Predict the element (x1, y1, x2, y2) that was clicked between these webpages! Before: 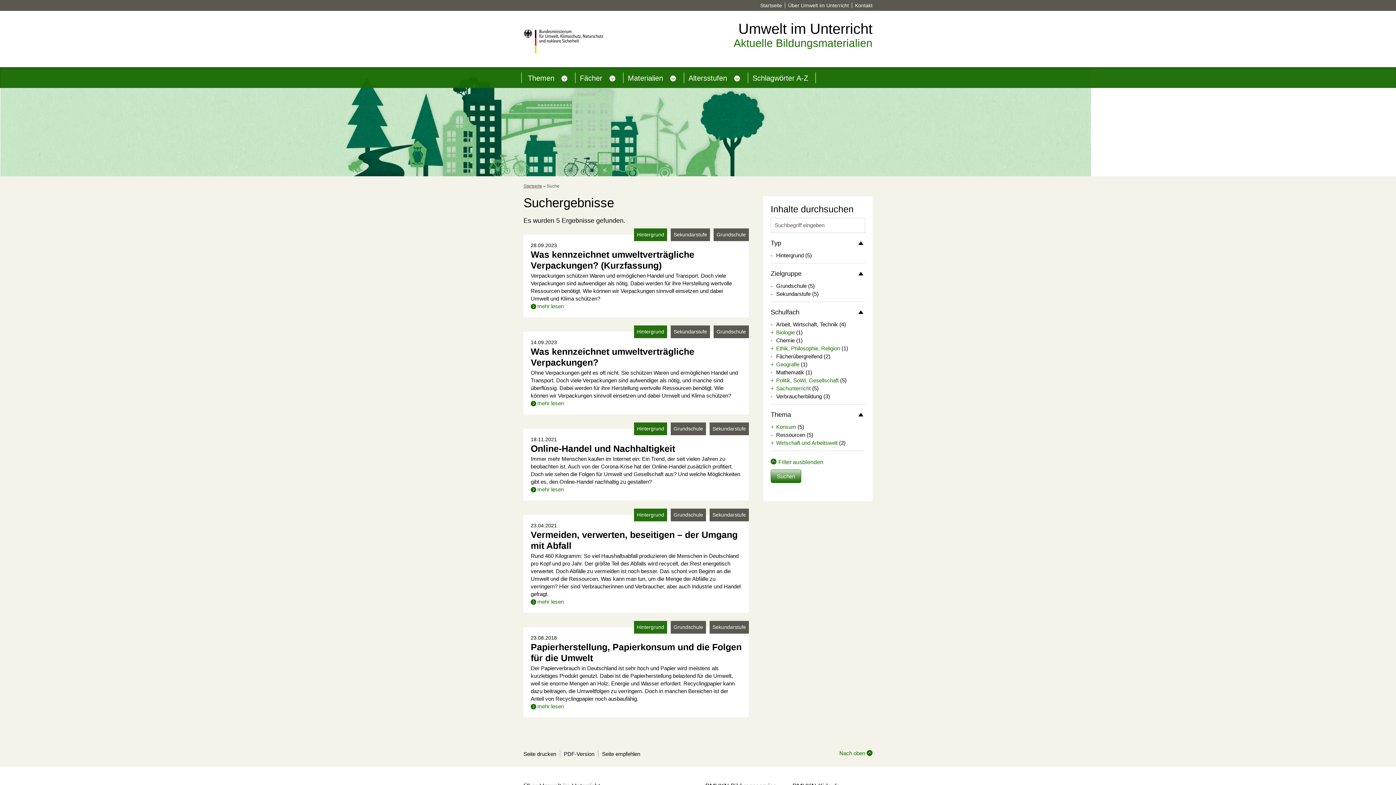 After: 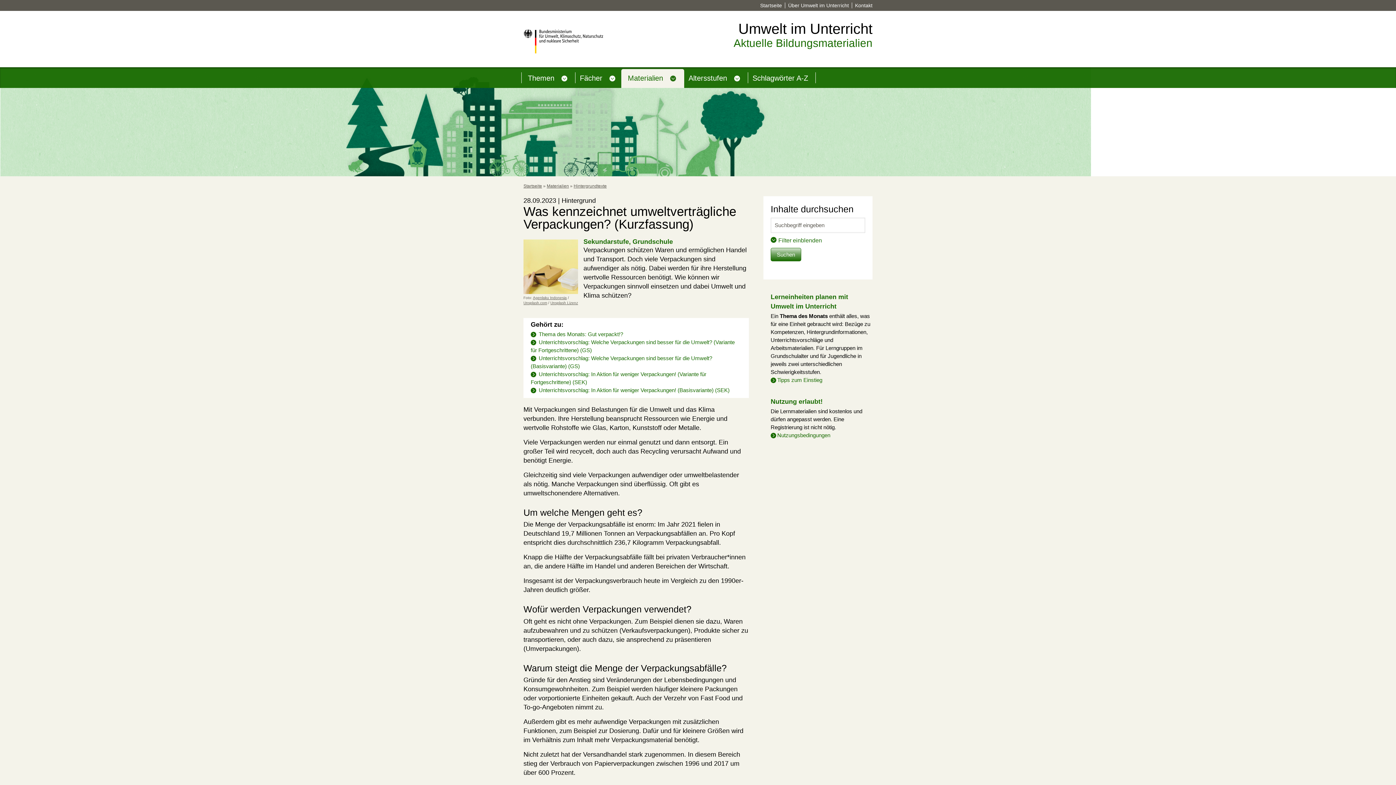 Action: bbox: (530, 302, 564, 310) label: mehr lesen